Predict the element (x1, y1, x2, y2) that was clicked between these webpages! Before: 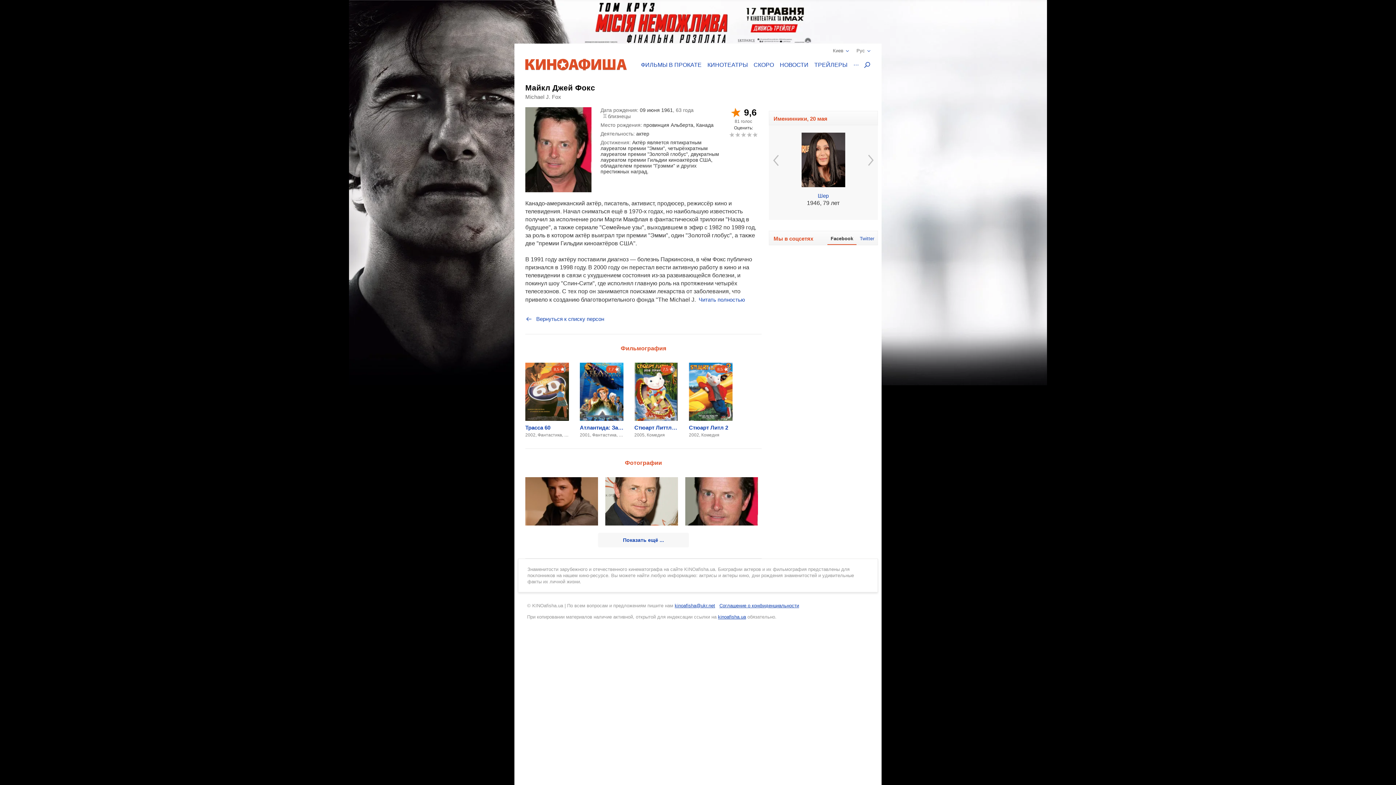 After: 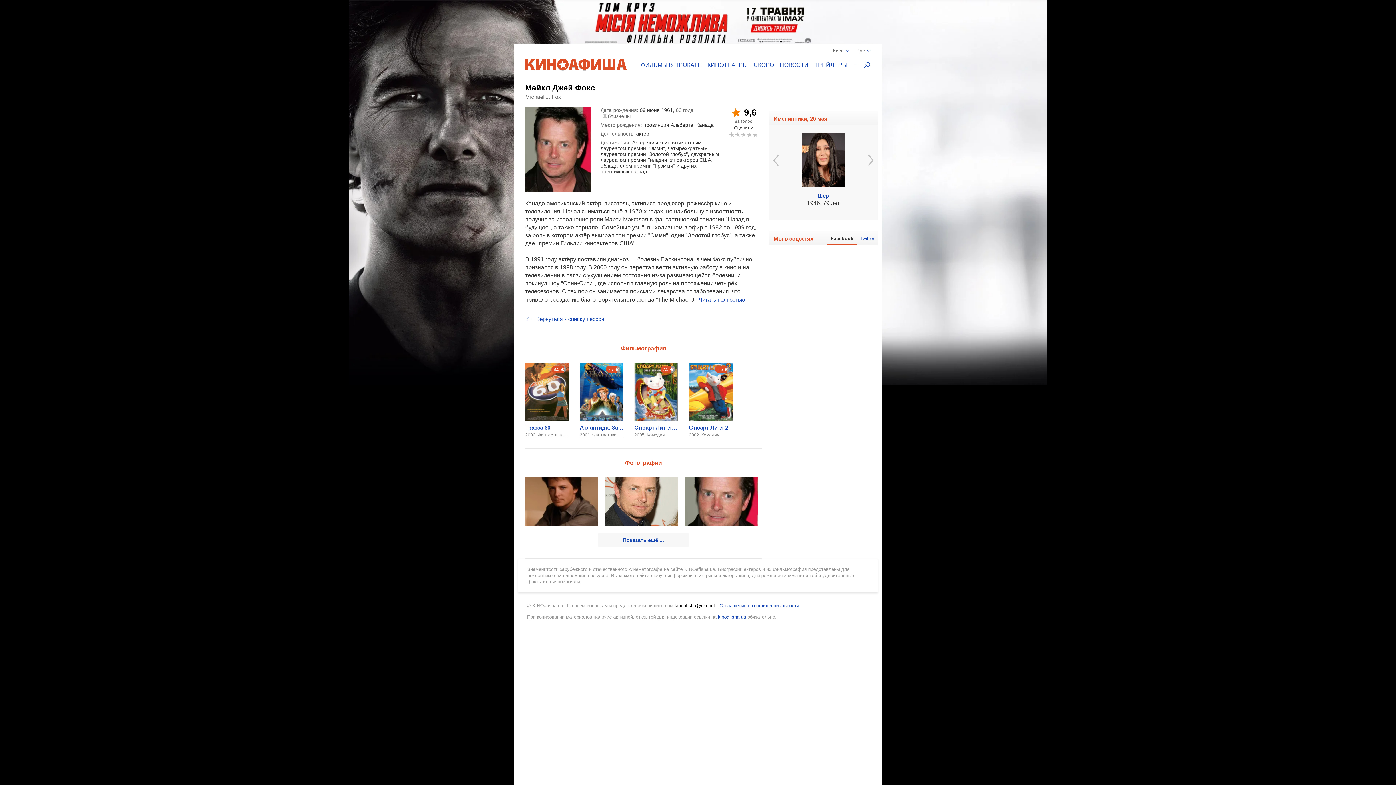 Action: label: kinoafisha@ukr.net bbox: (674, 603, 715, 608)